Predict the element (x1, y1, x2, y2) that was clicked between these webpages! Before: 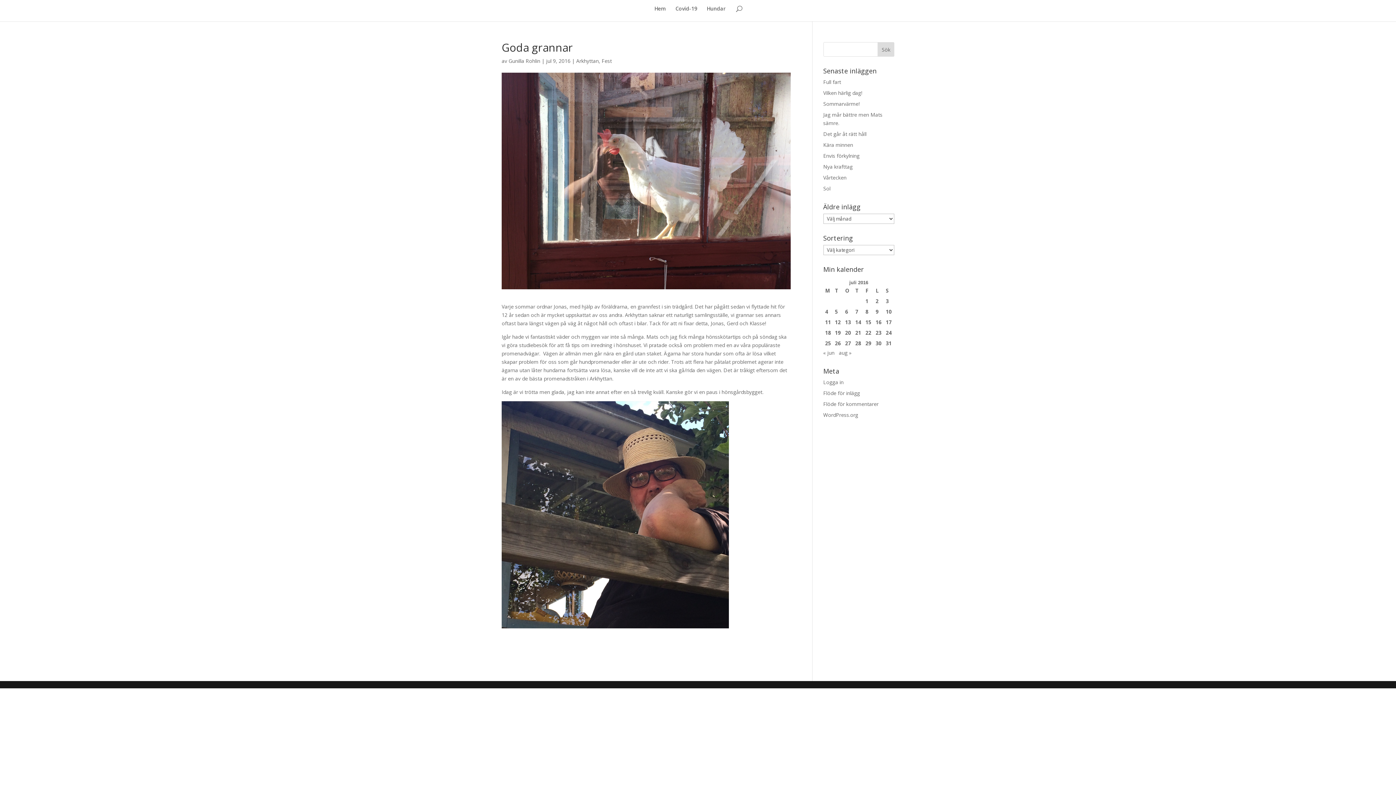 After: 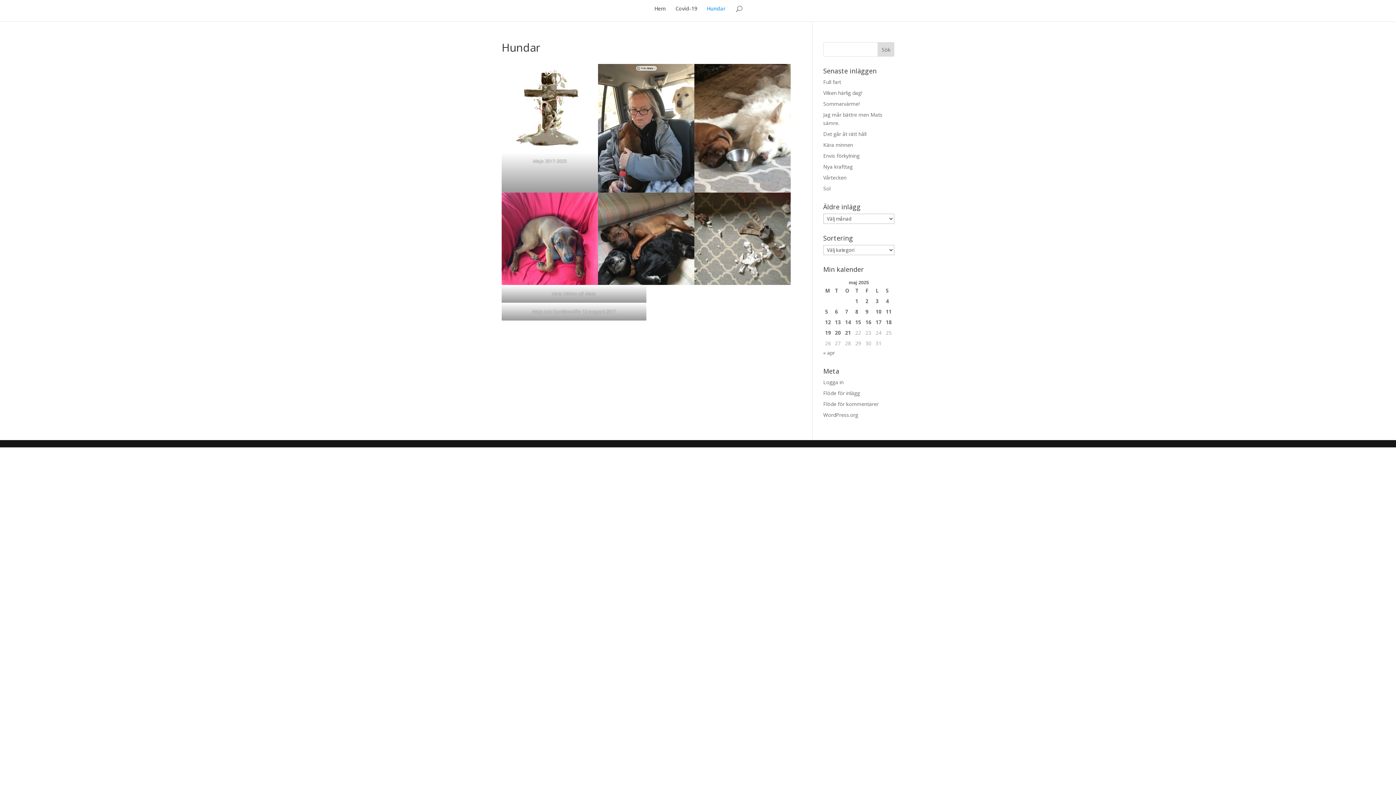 Action: bbox: (706, 6, 725, 21) label: Hundar